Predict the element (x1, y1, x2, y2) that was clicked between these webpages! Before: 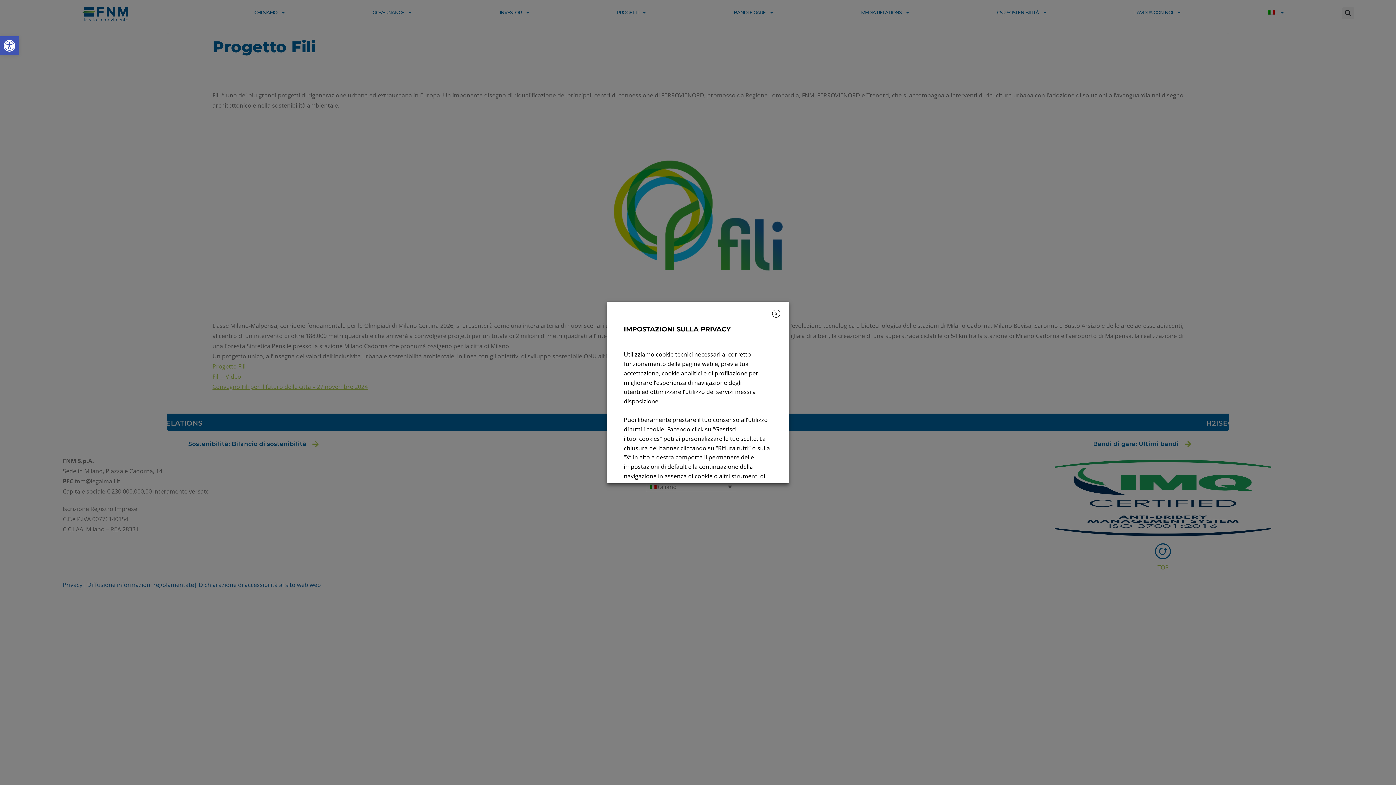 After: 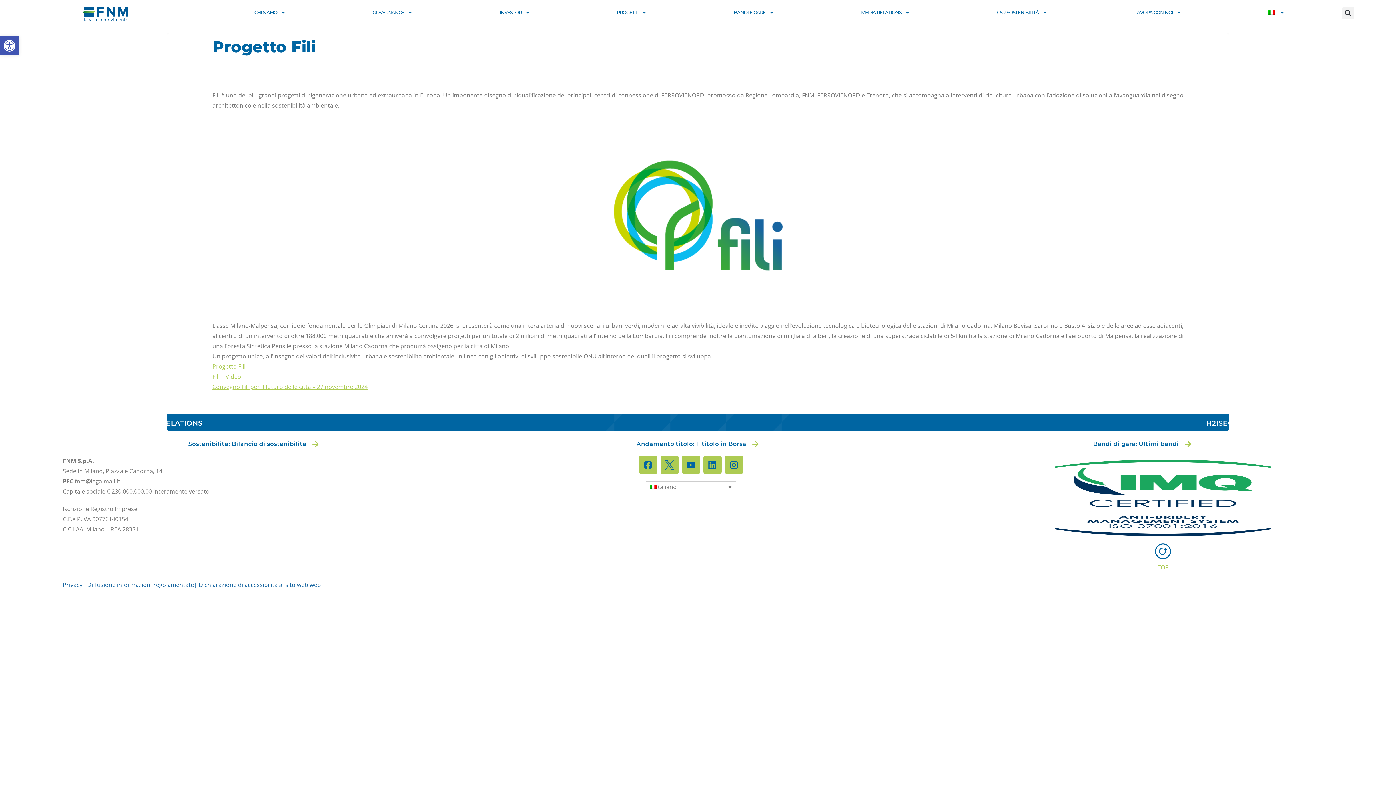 Action: label: X bbox: (772, 309, 780, 317)